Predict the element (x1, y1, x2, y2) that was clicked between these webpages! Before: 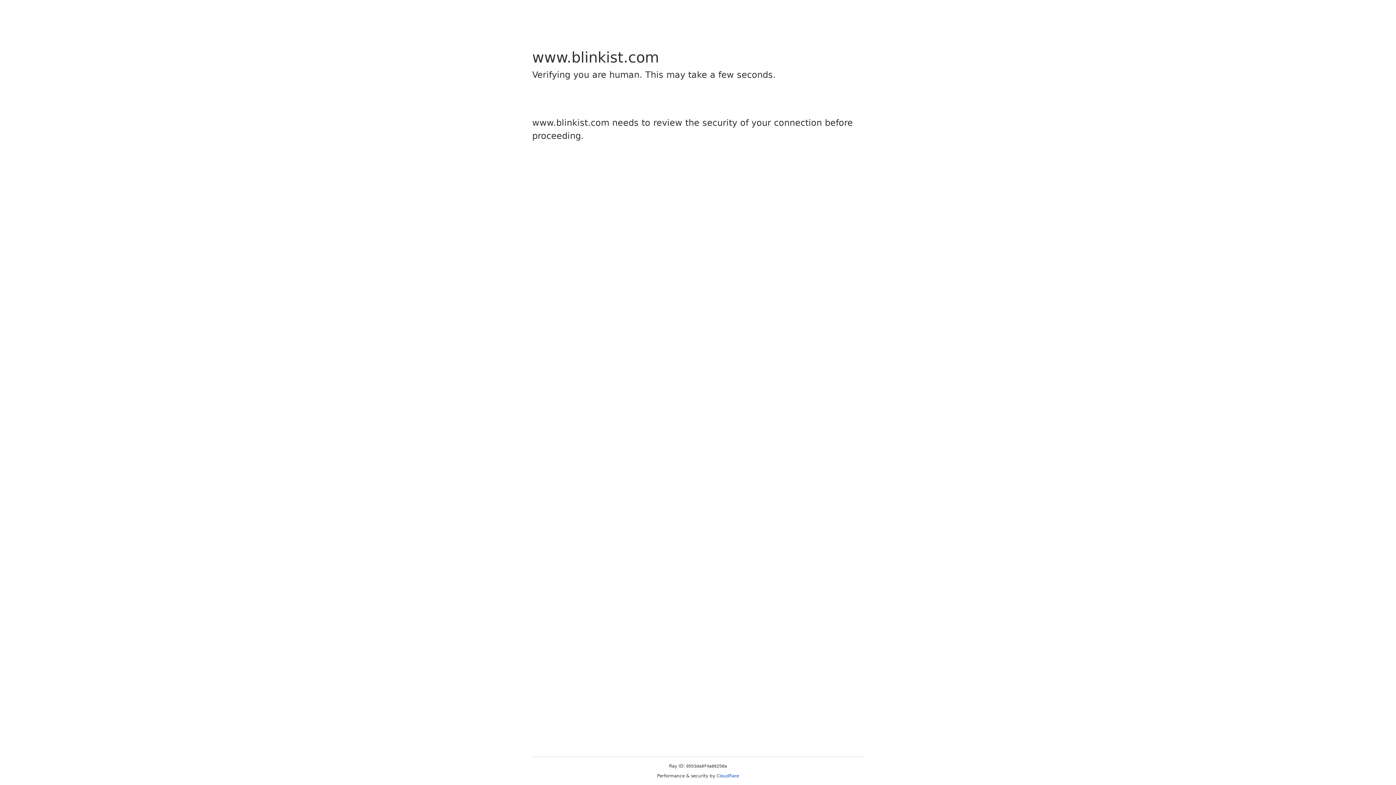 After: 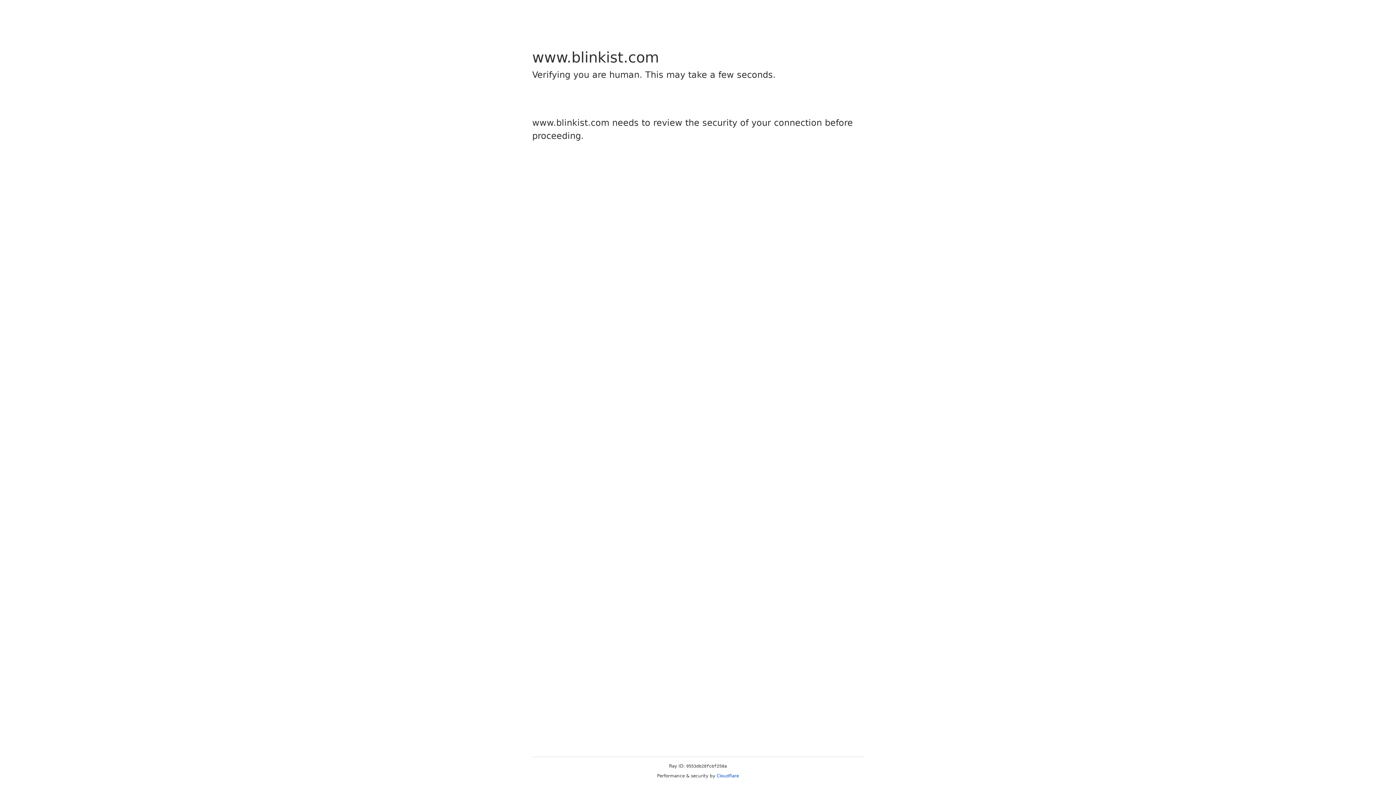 Action: label: Cloudflare bbox: (716, 773, 739, 778)